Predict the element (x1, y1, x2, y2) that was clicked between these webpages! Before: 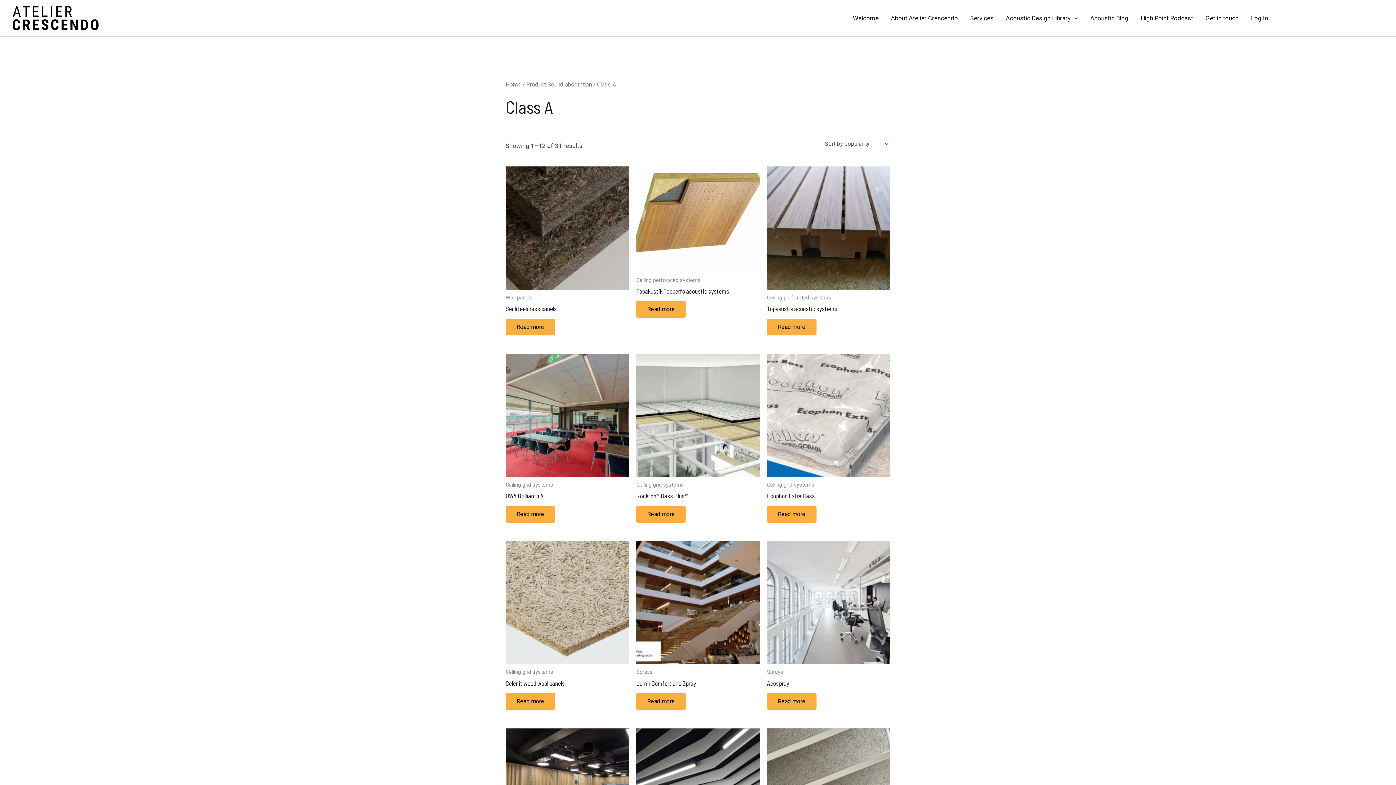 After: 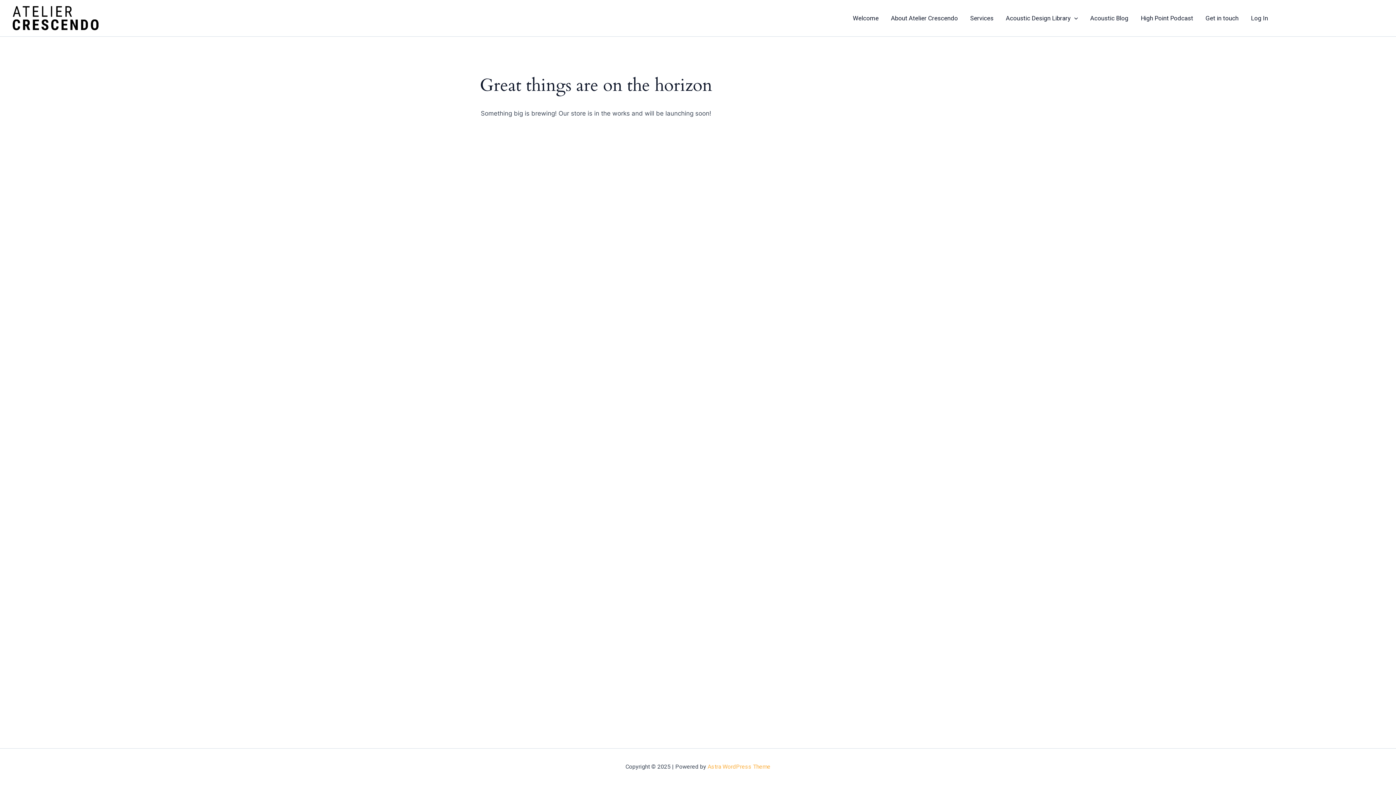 Action: bbox: (767, 693, 816, 710) label: Read more about “Acospray”